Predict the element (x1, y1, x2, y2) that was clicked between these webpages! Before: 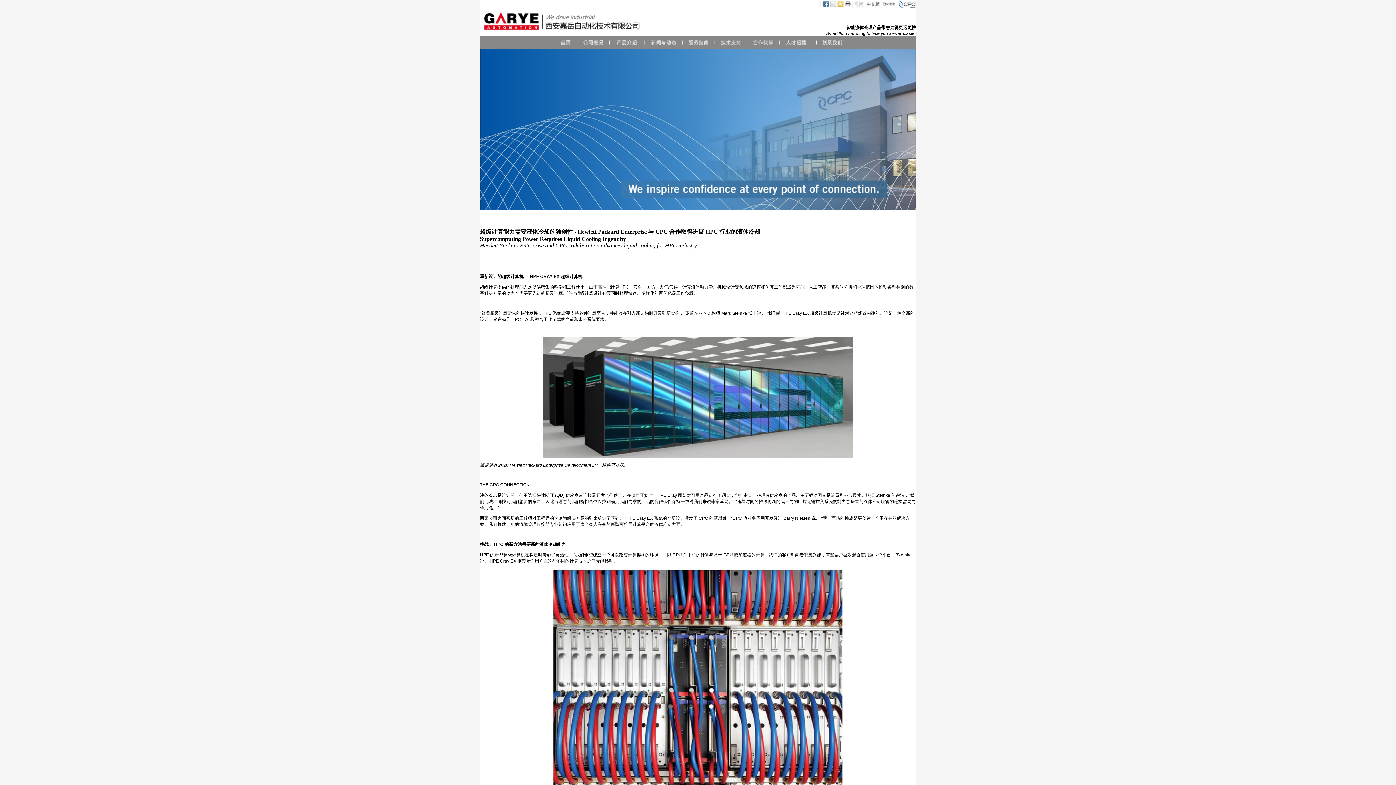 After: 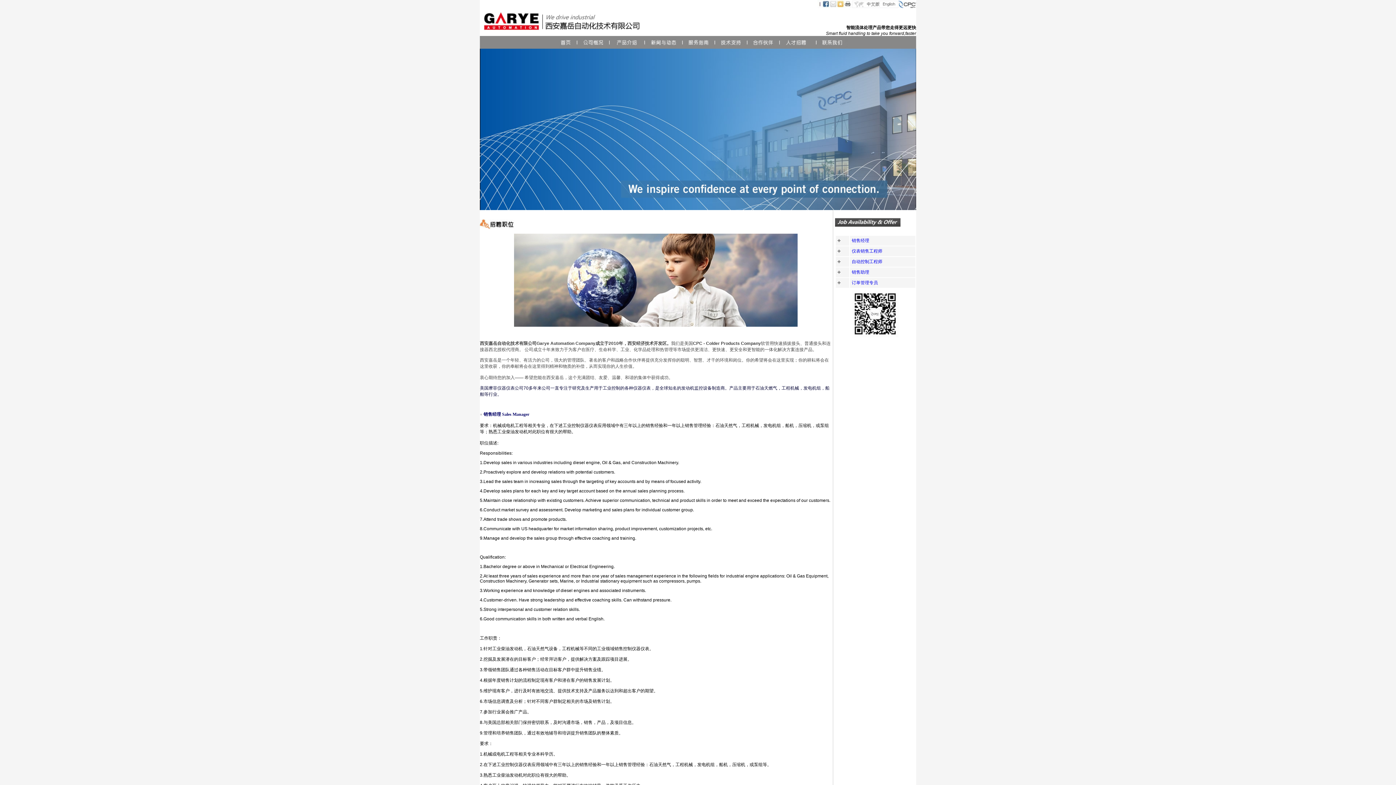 Action: bbox: (780, 43, 816, 49)